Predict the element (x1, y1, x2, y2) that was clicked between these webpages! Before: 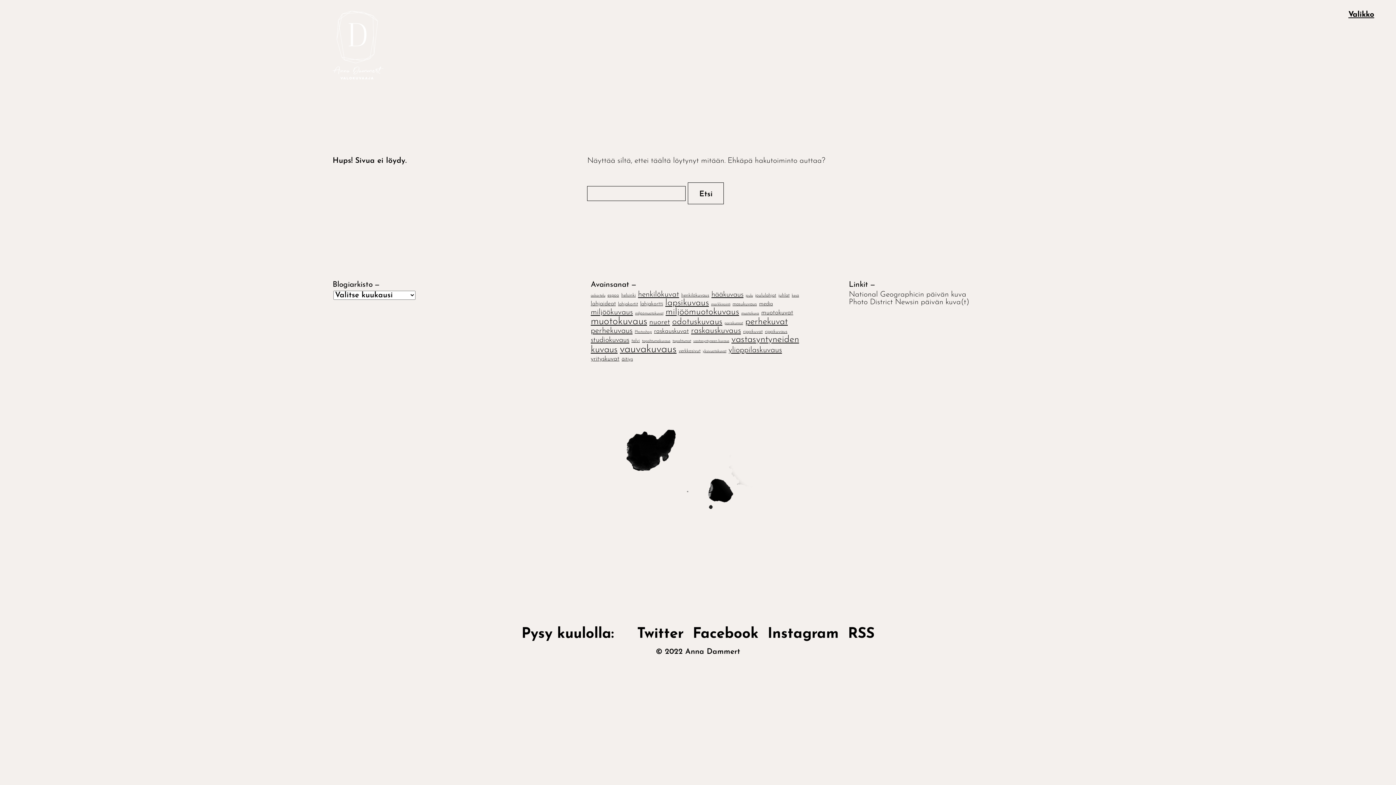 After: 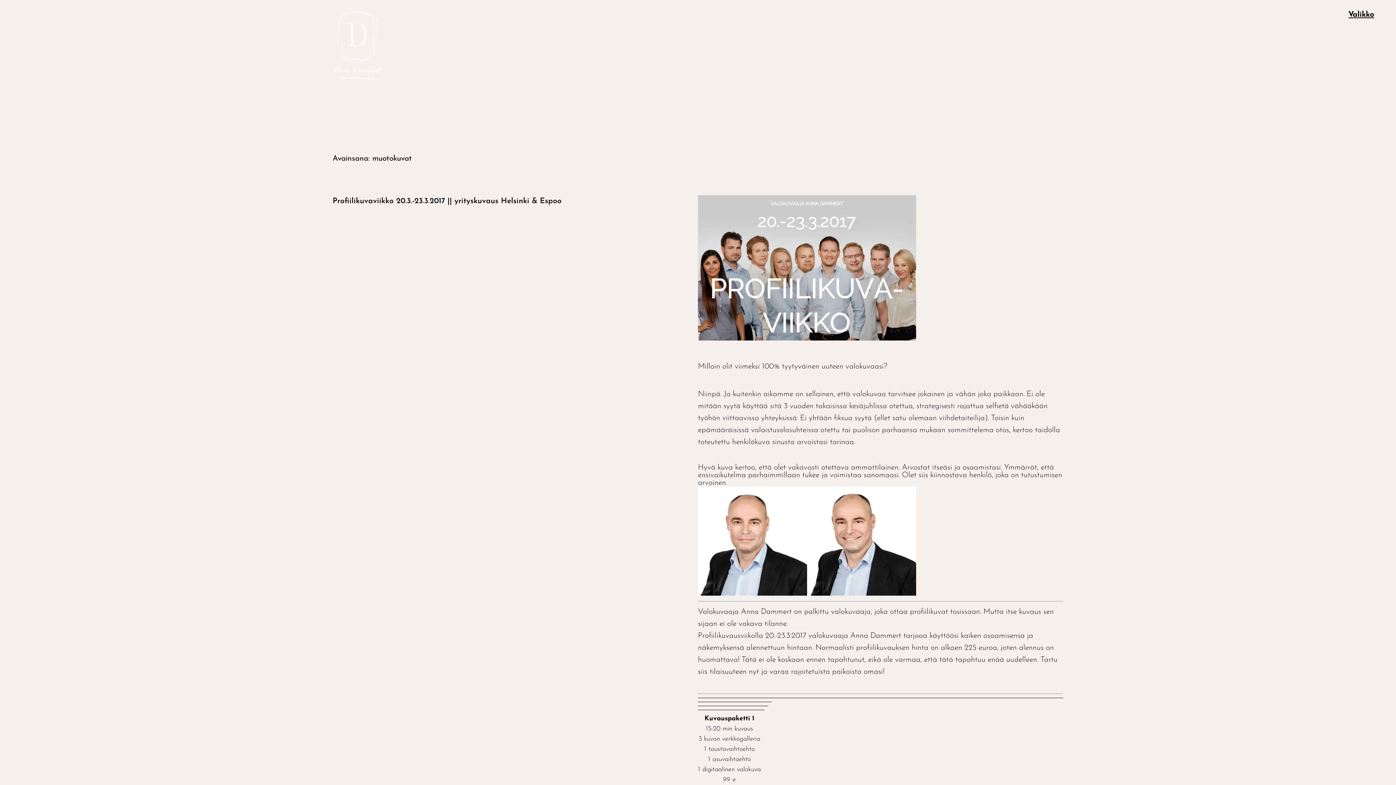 Action: bbox: (761, 309, 793, 315) label: muotokuvat (6 kohdetta)